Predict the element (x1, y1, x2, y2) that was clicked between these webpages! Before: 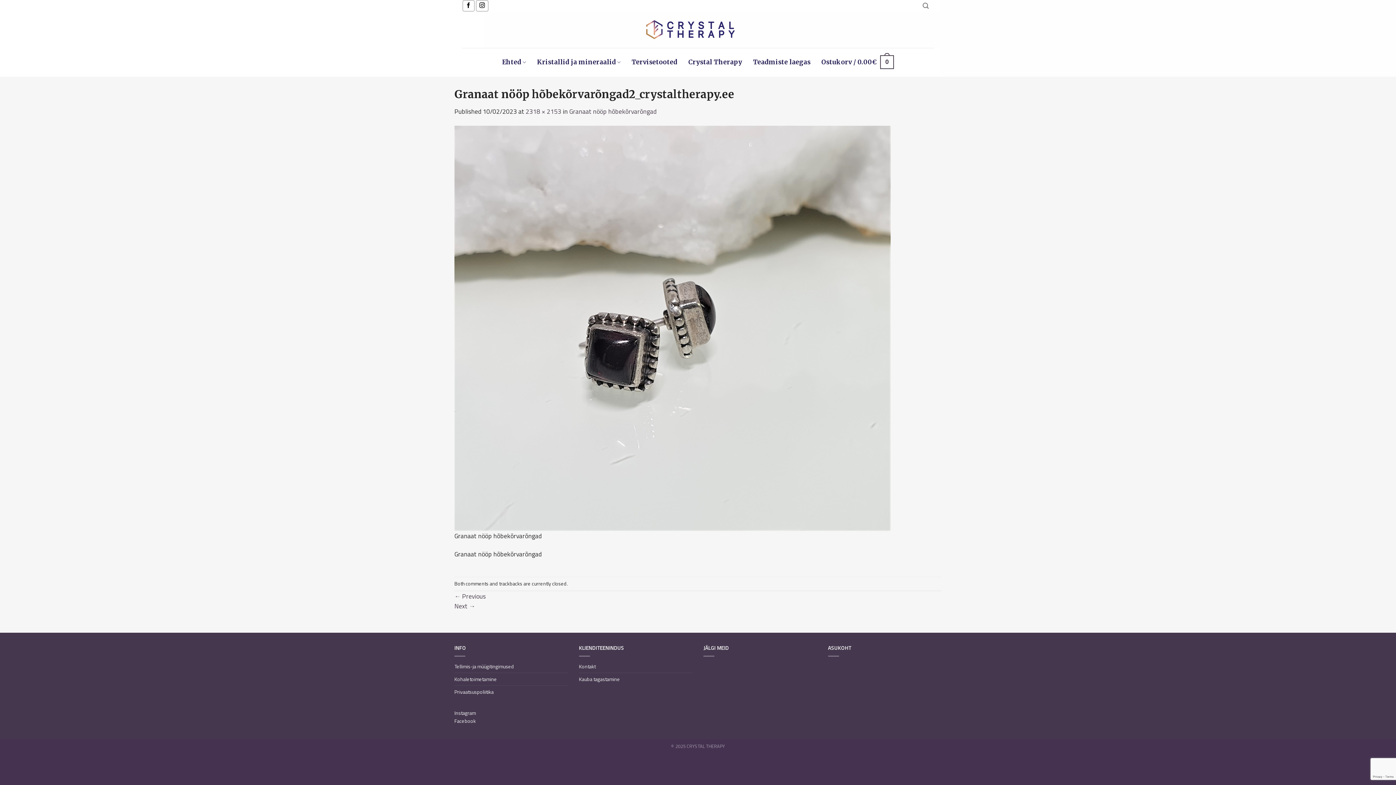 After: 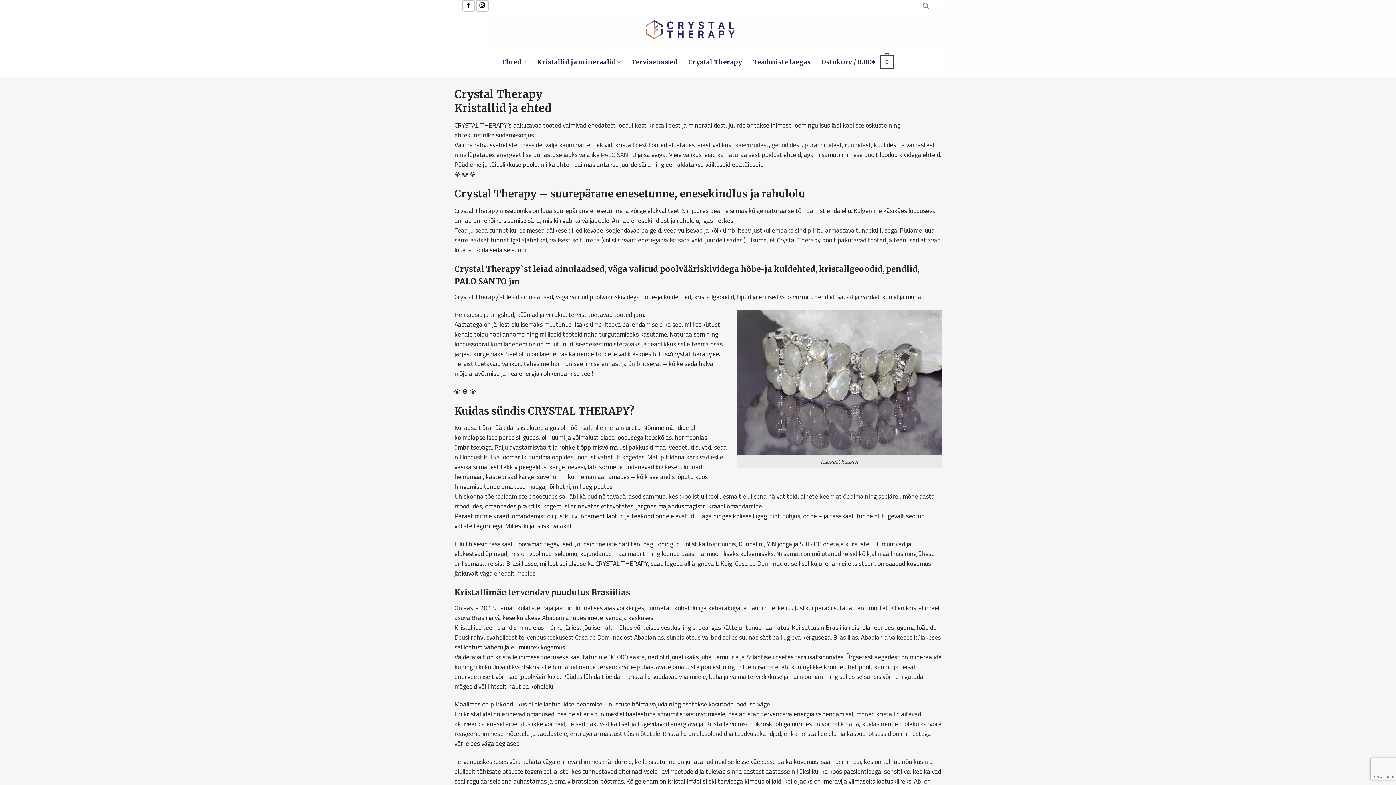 Action: bbox: (683, 53, 747, 70) label: Crystal Therapy